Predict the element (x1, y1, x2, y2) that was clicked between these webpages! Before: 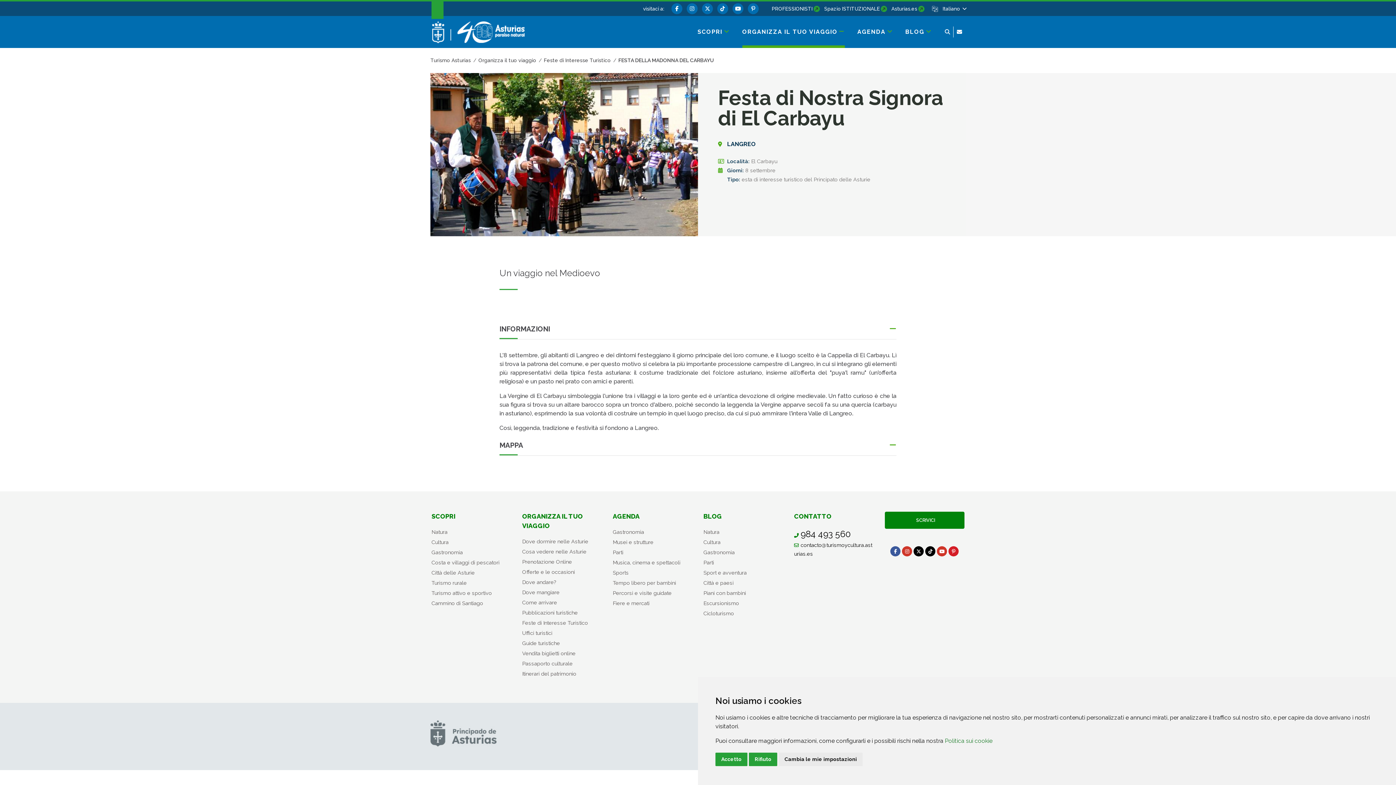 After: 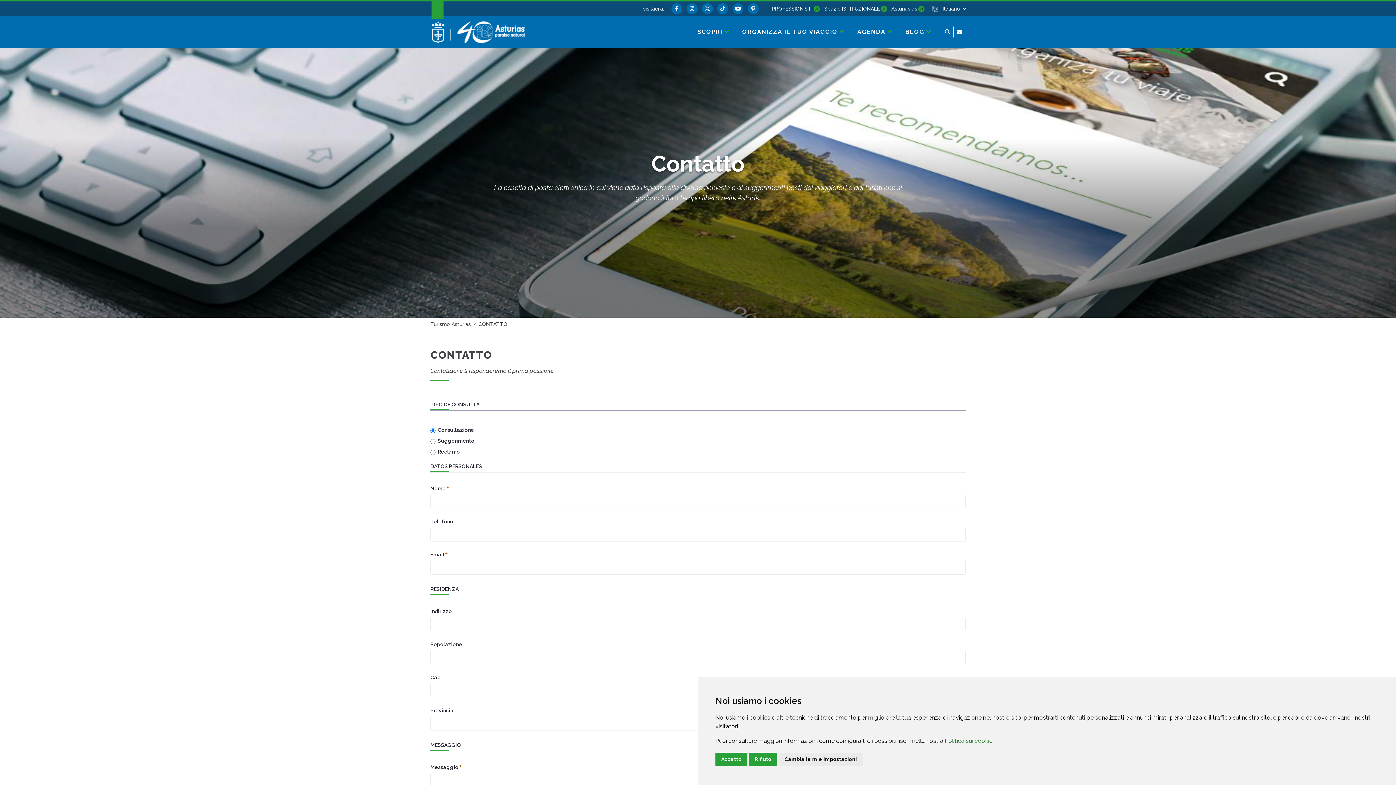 Action: label:   SCRIVICI bbox: (884, 512, 964, 528)